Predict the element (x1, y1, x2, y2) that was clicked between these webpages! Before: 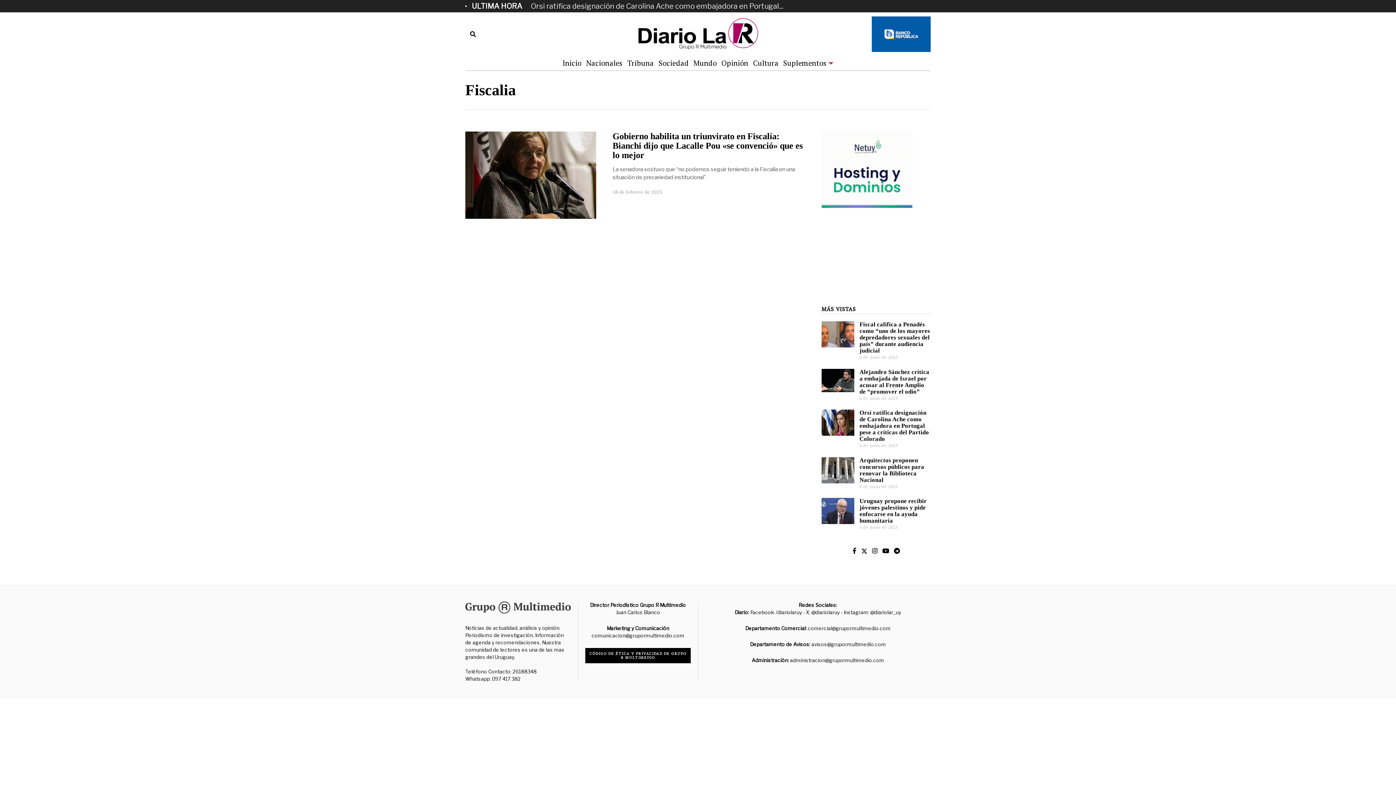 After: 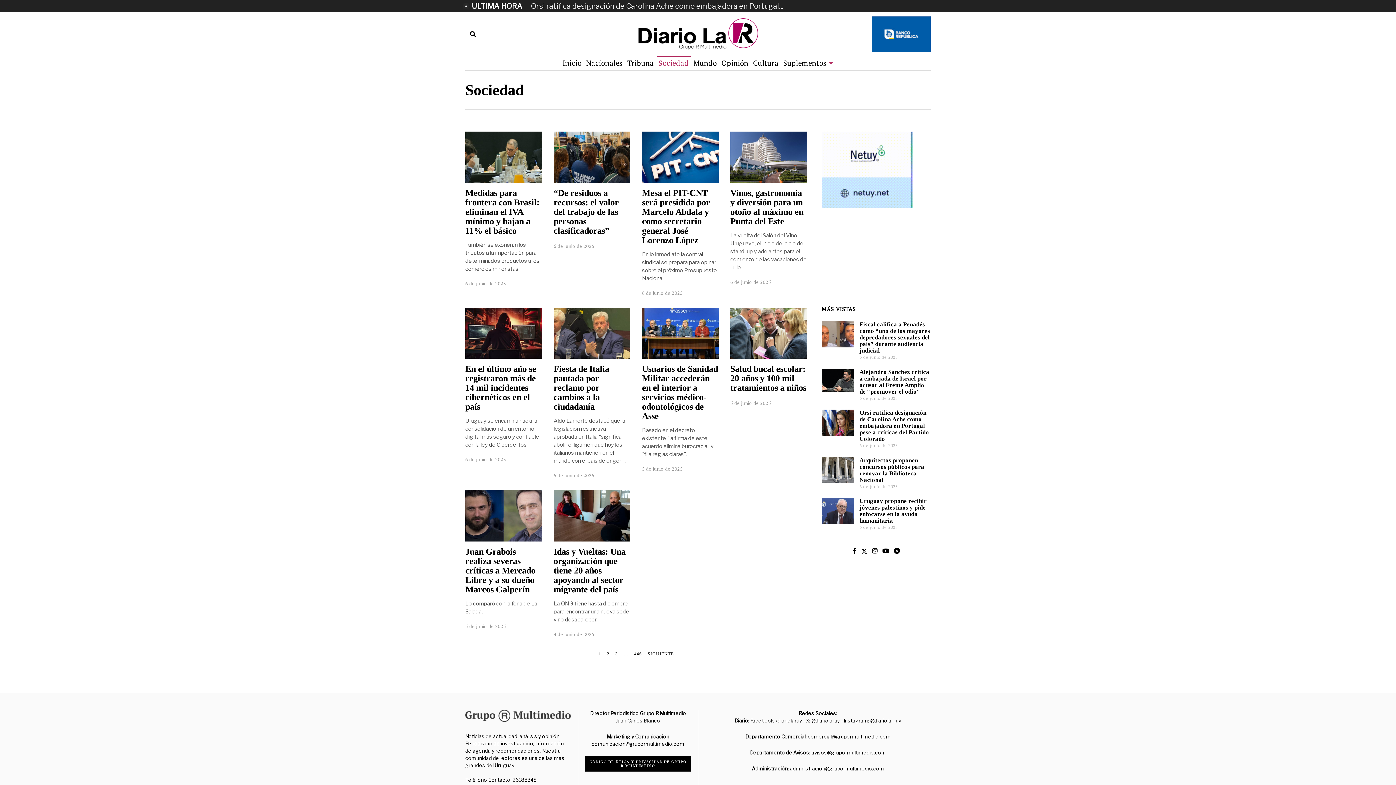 Action: label: Sociedad bbox: (656, 56, 690, 70)